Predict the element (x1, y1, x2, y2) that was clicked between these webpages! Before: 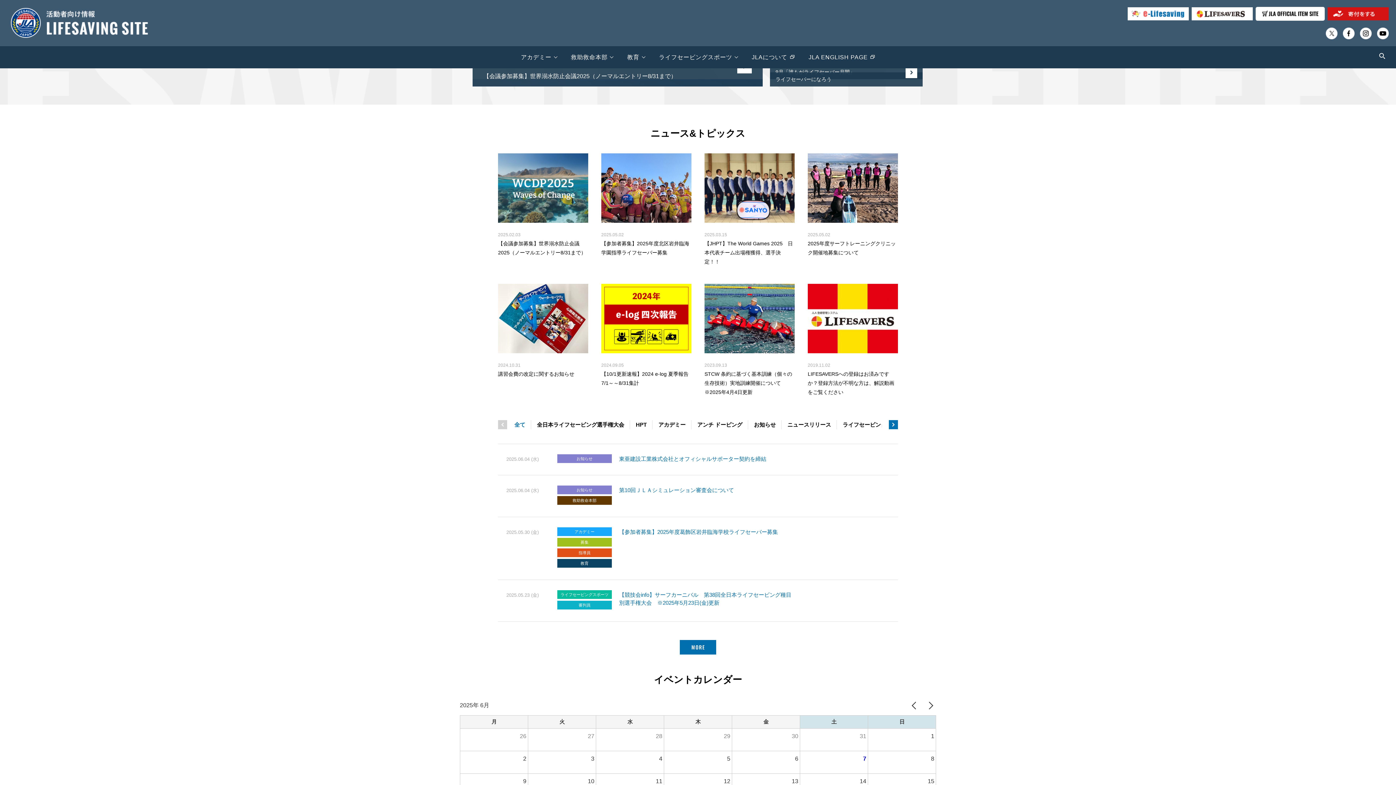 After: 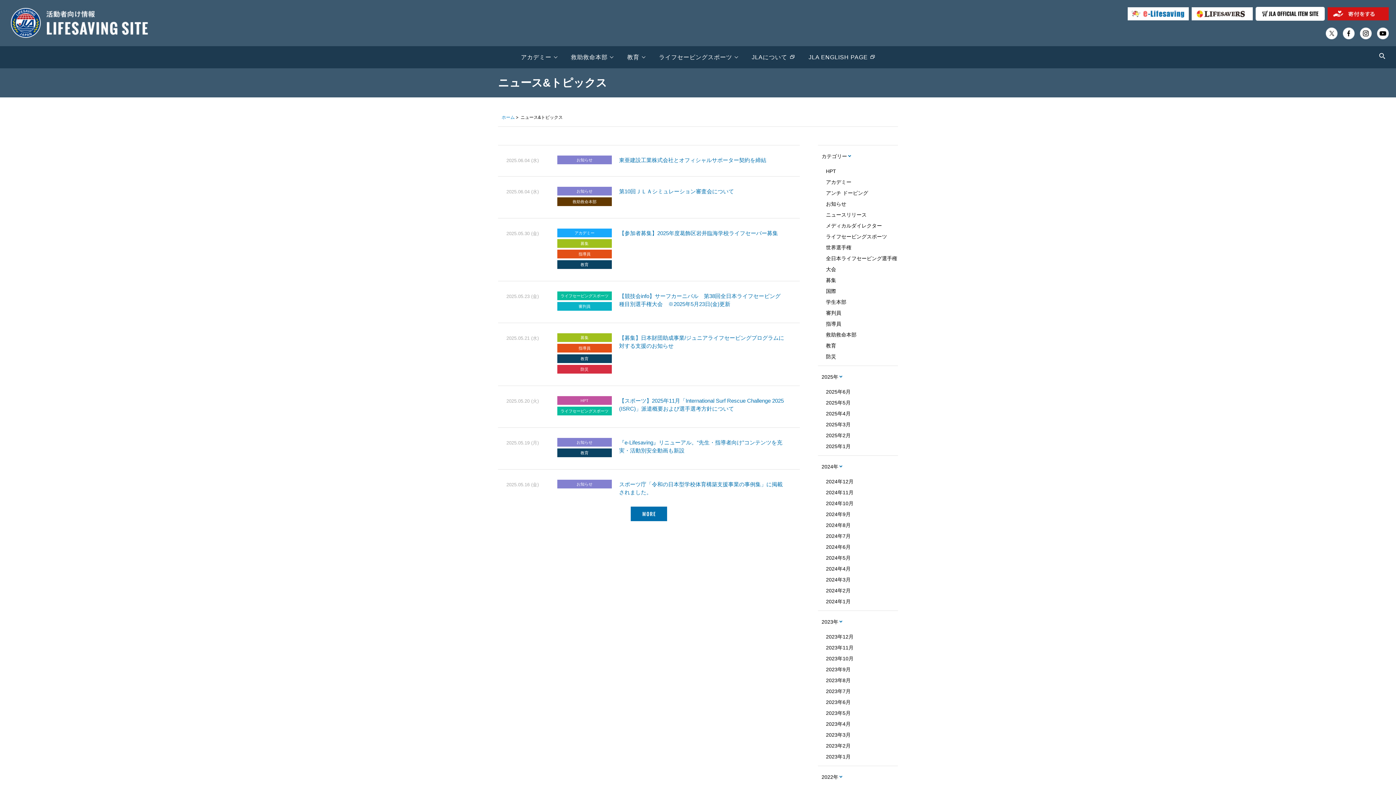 Action: bbox: (680, 640, 716, 654) label: MORE